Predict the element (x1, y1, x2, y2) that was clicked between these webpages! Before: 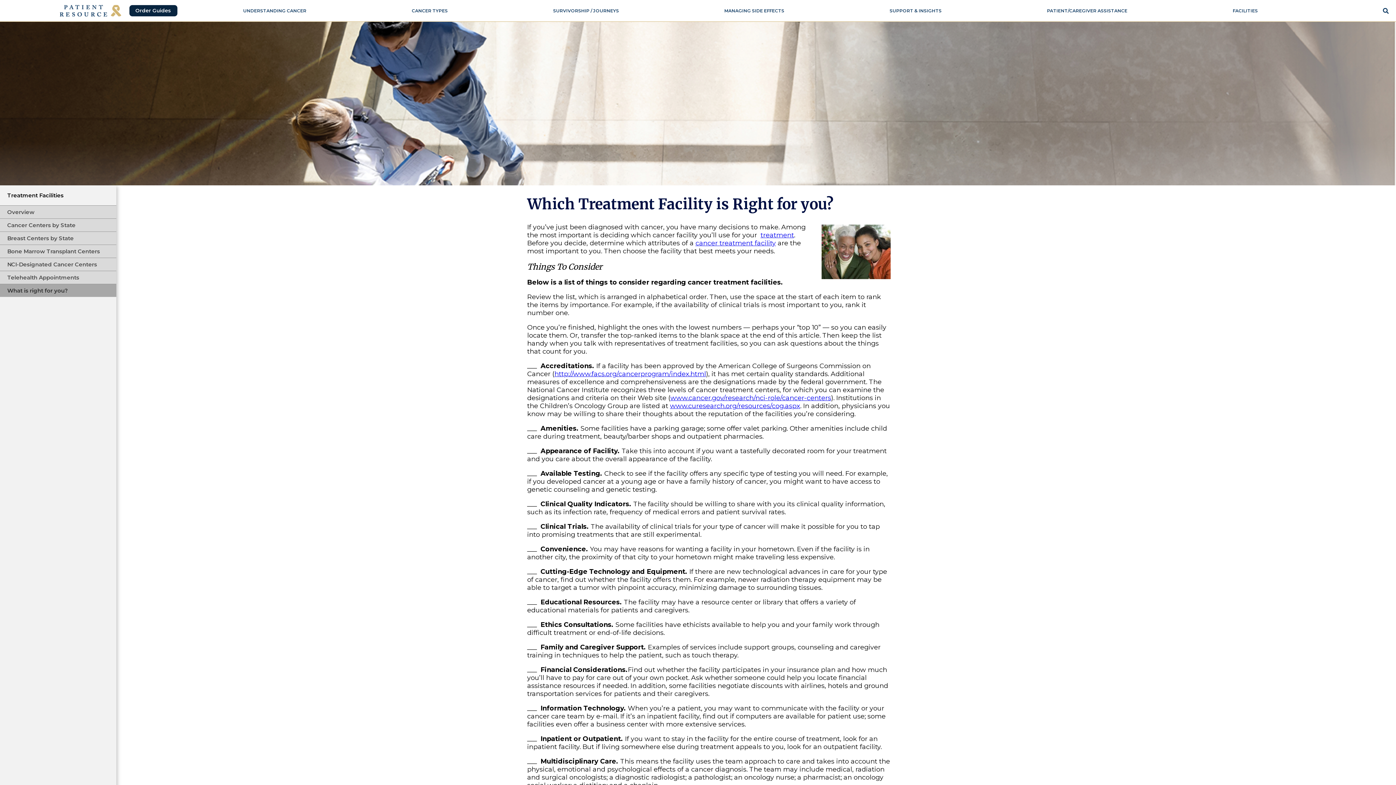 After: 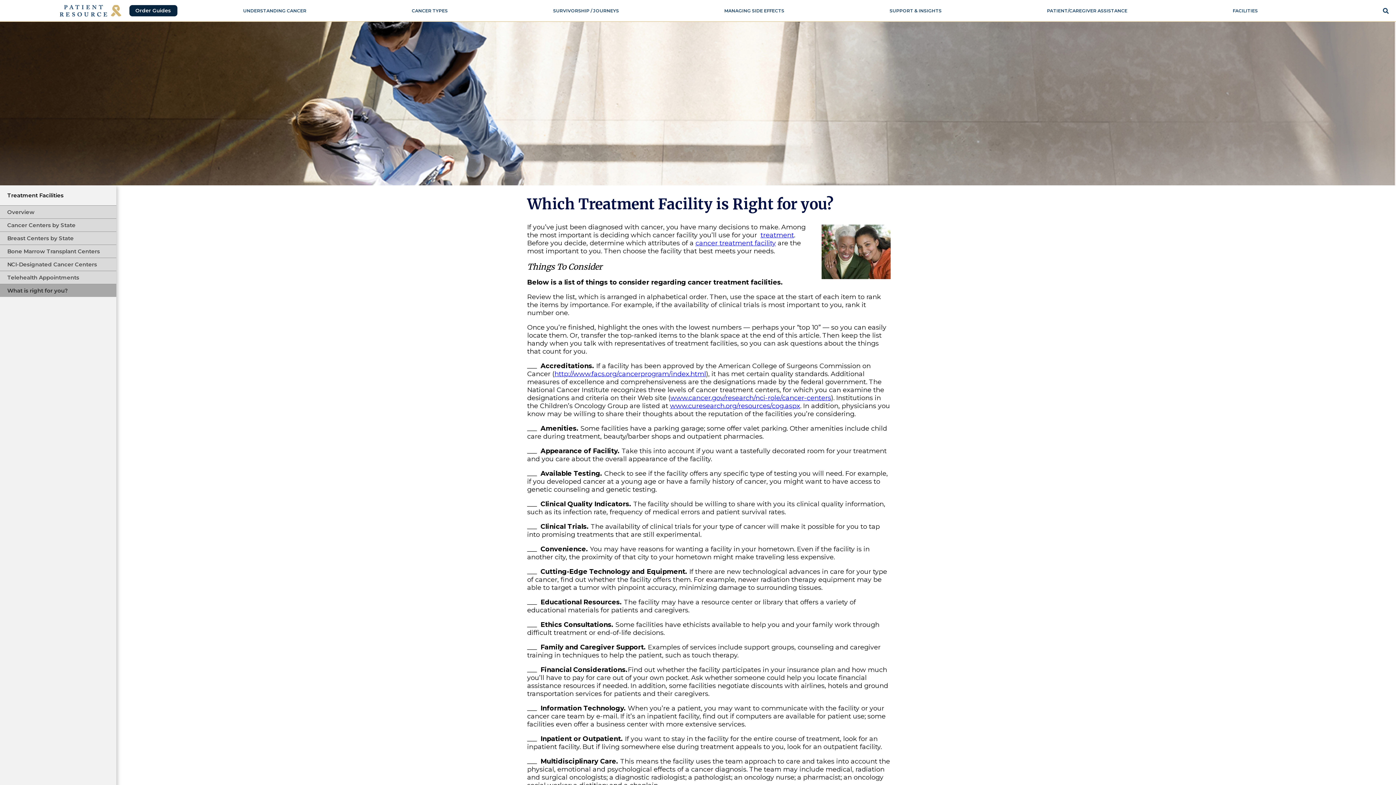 Action: label: www.curesearch.org/resources/cog.aspx bbox: (670, 402, 800, 410)